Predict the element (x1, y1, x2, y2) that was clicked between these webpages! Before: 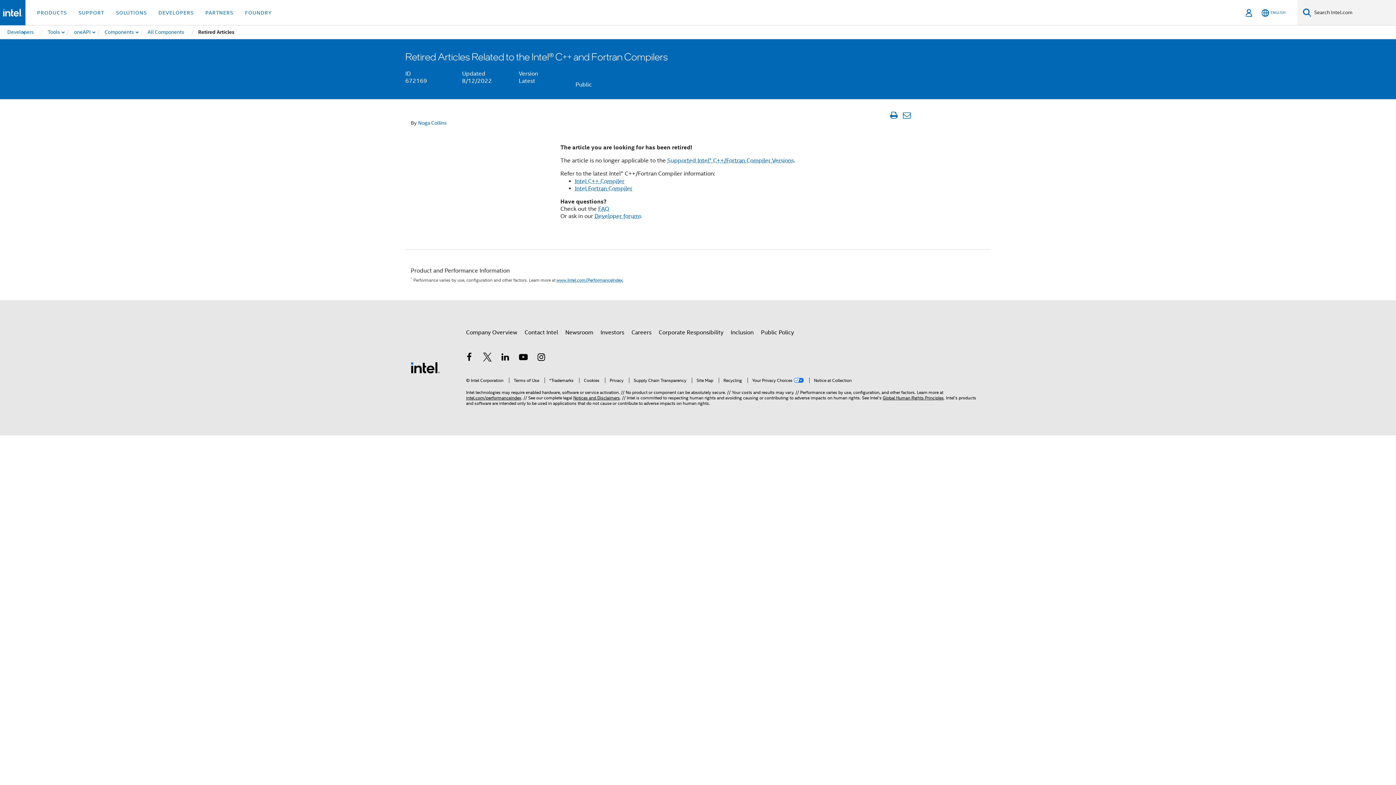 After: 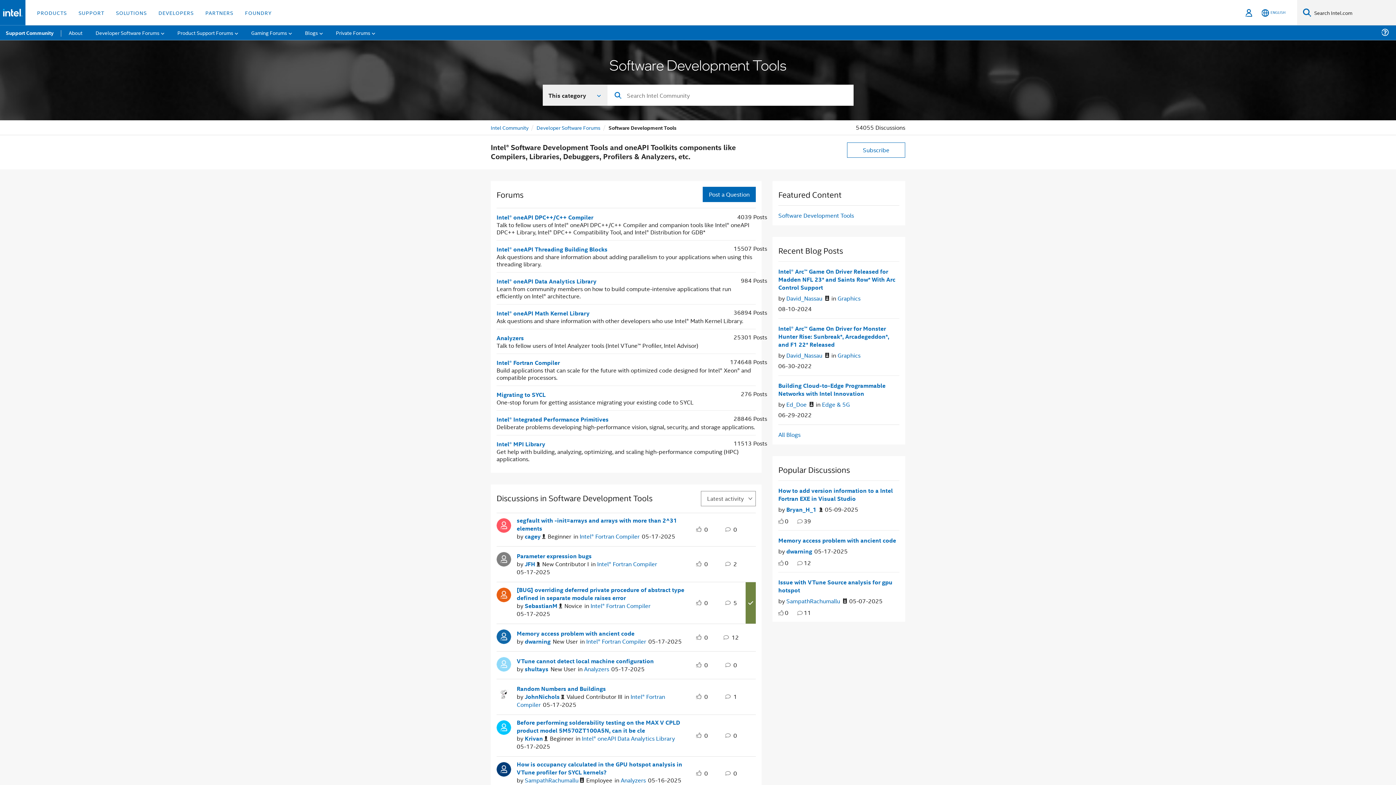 Action: bbox: (594, 212, 641, 220) label: Developer forums